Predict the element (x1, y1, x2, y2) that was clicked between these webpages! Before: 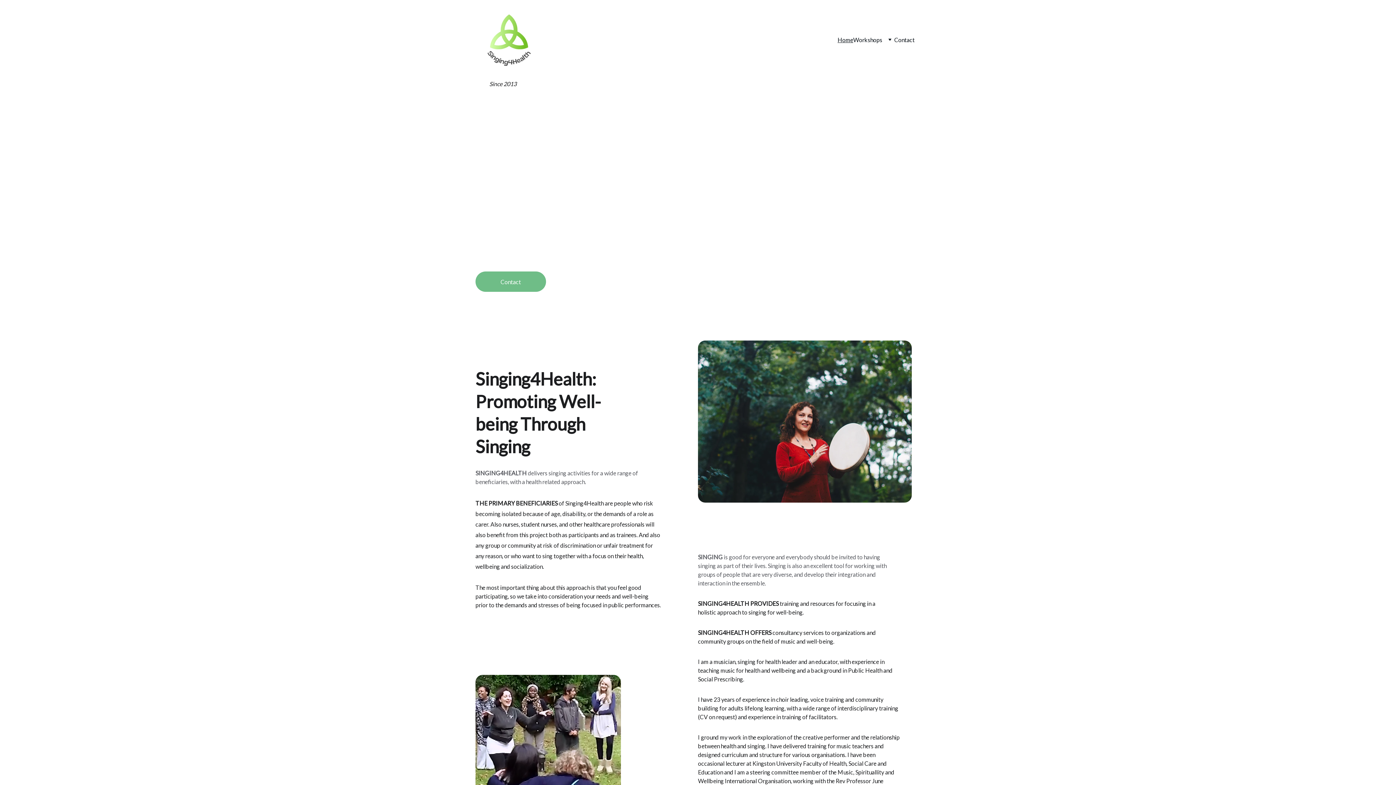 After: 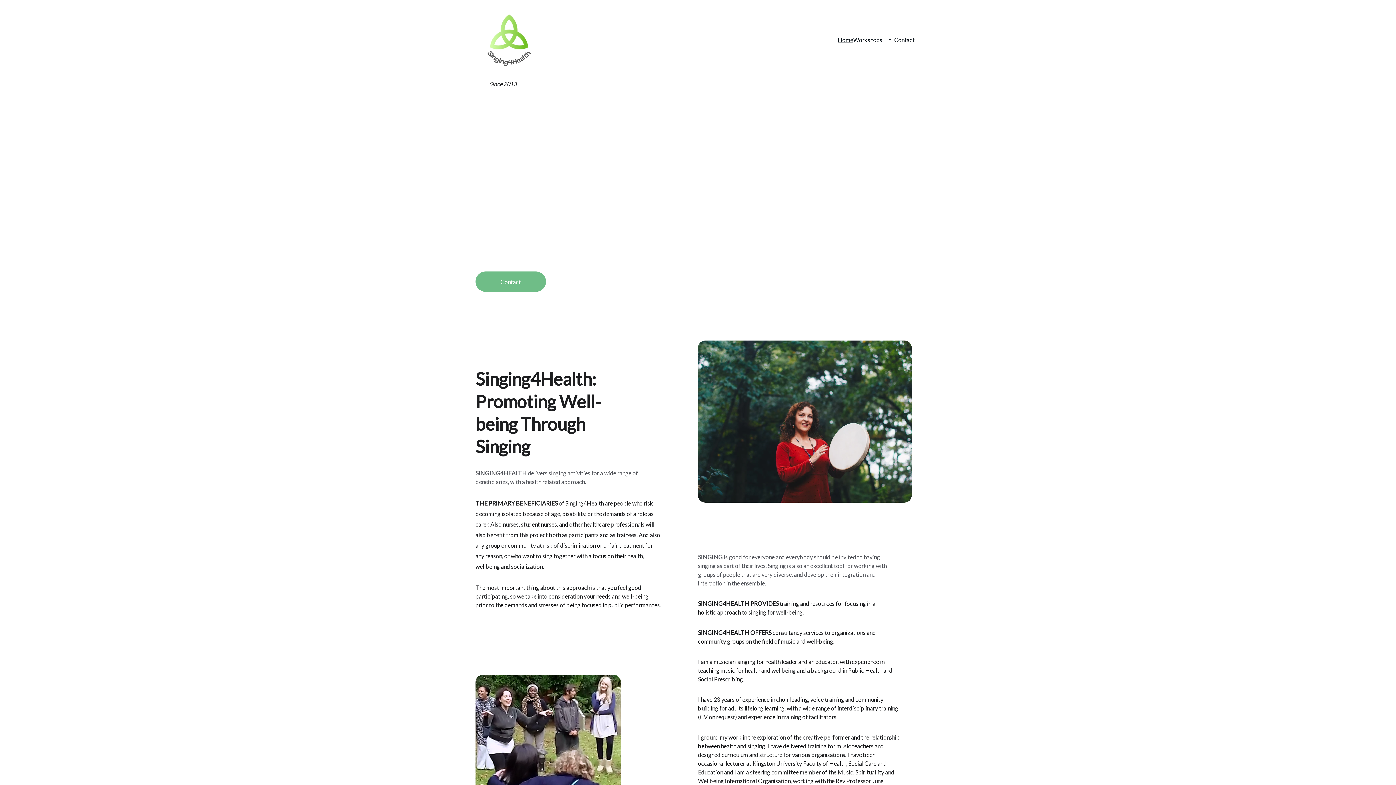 Action: bbox: (481, 10, 538, 68)